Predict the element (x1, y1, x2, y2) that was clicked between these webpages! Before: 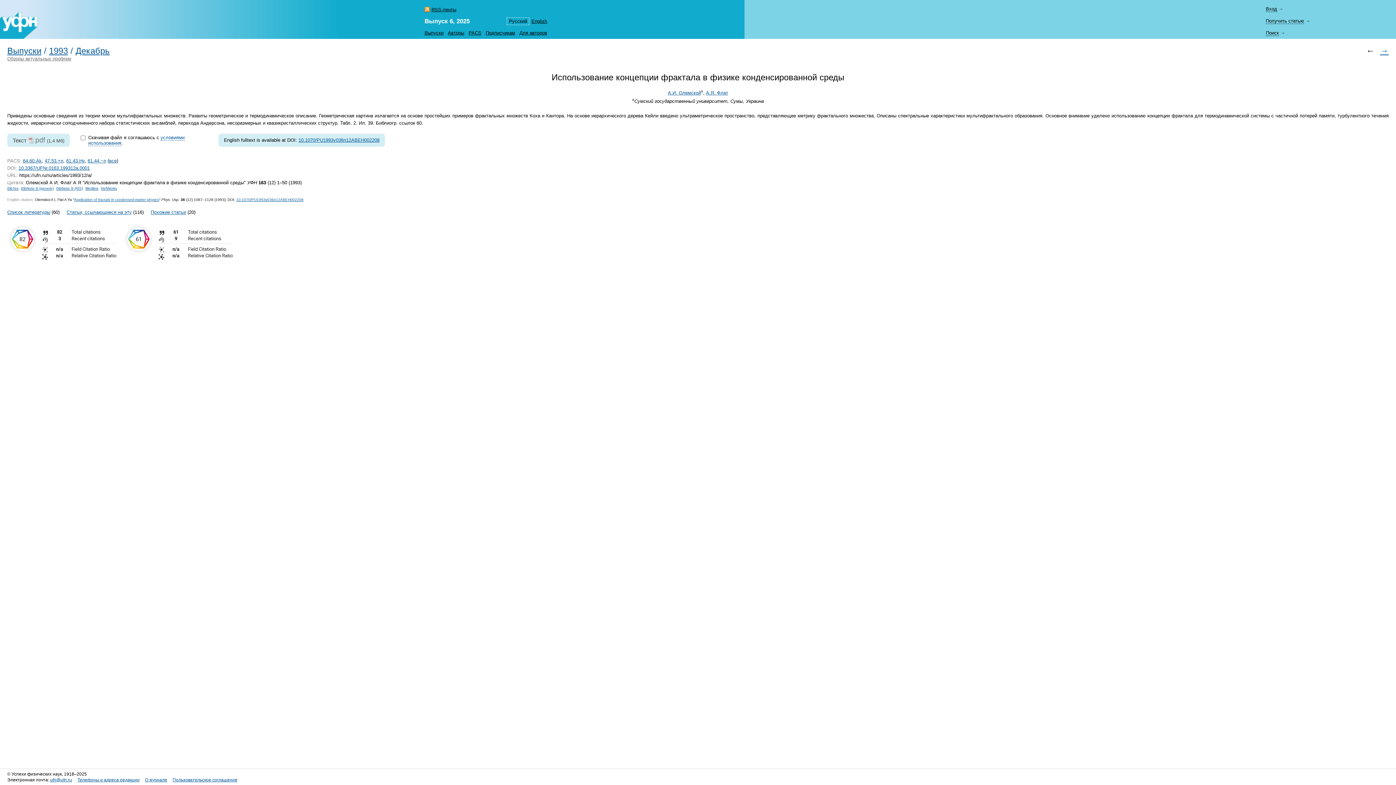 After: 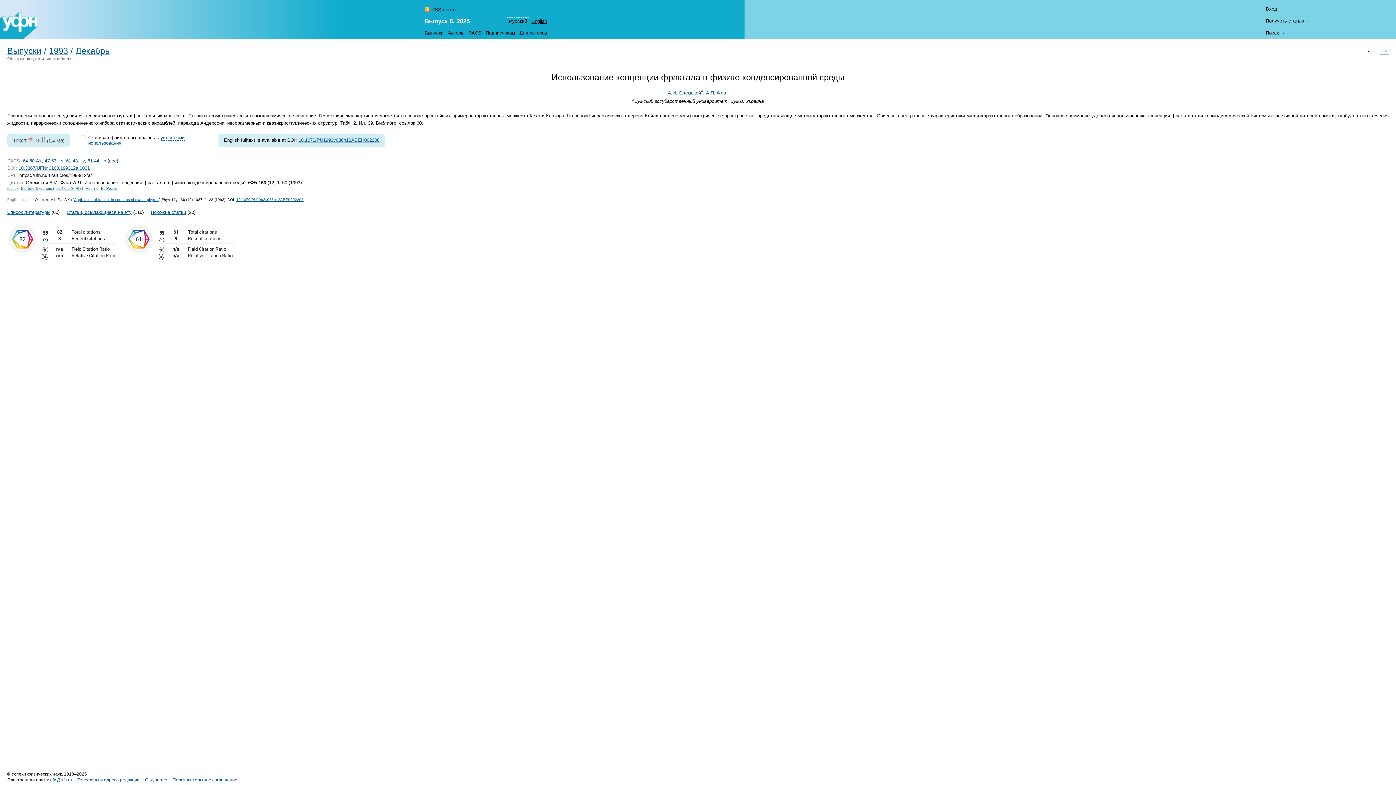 Action: label: pdf bbox: (28, 136, 45, 143)